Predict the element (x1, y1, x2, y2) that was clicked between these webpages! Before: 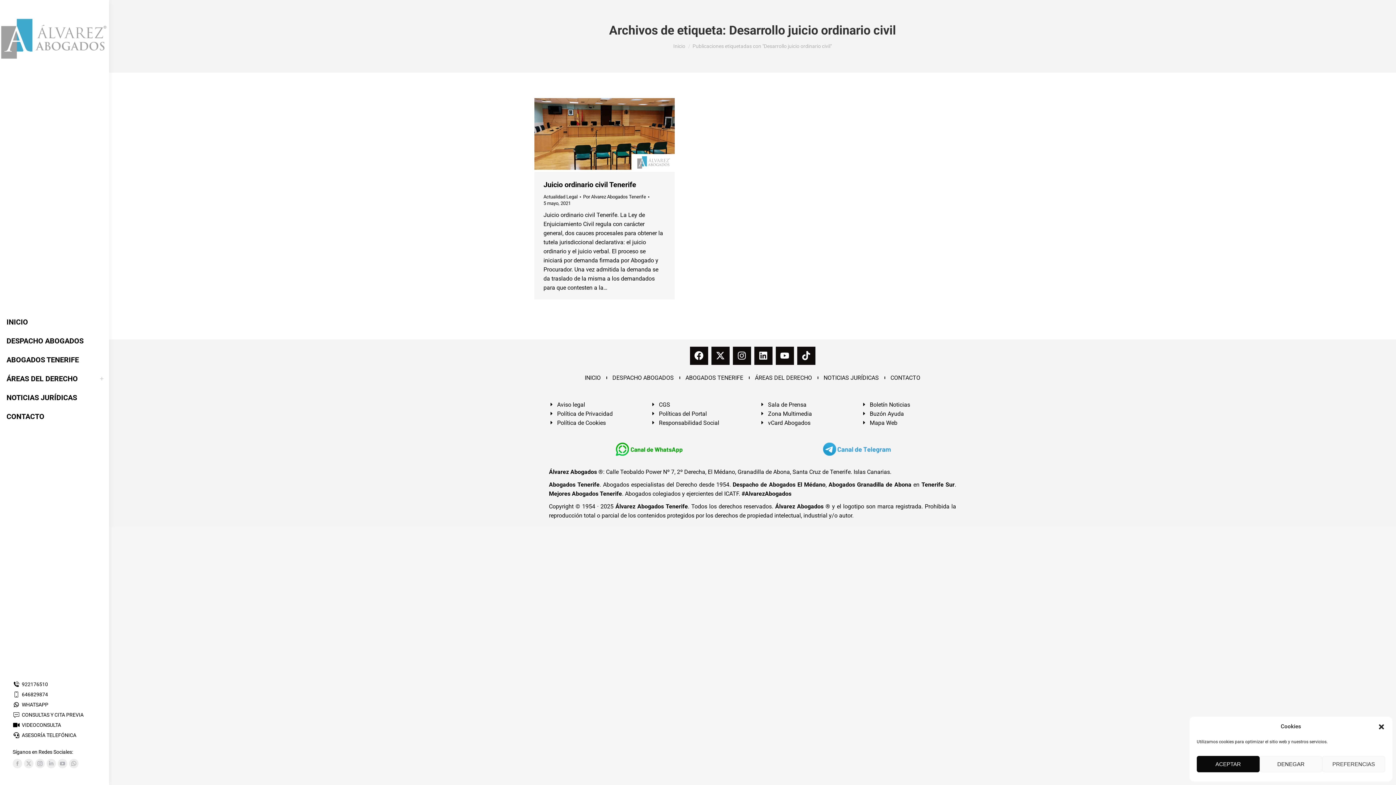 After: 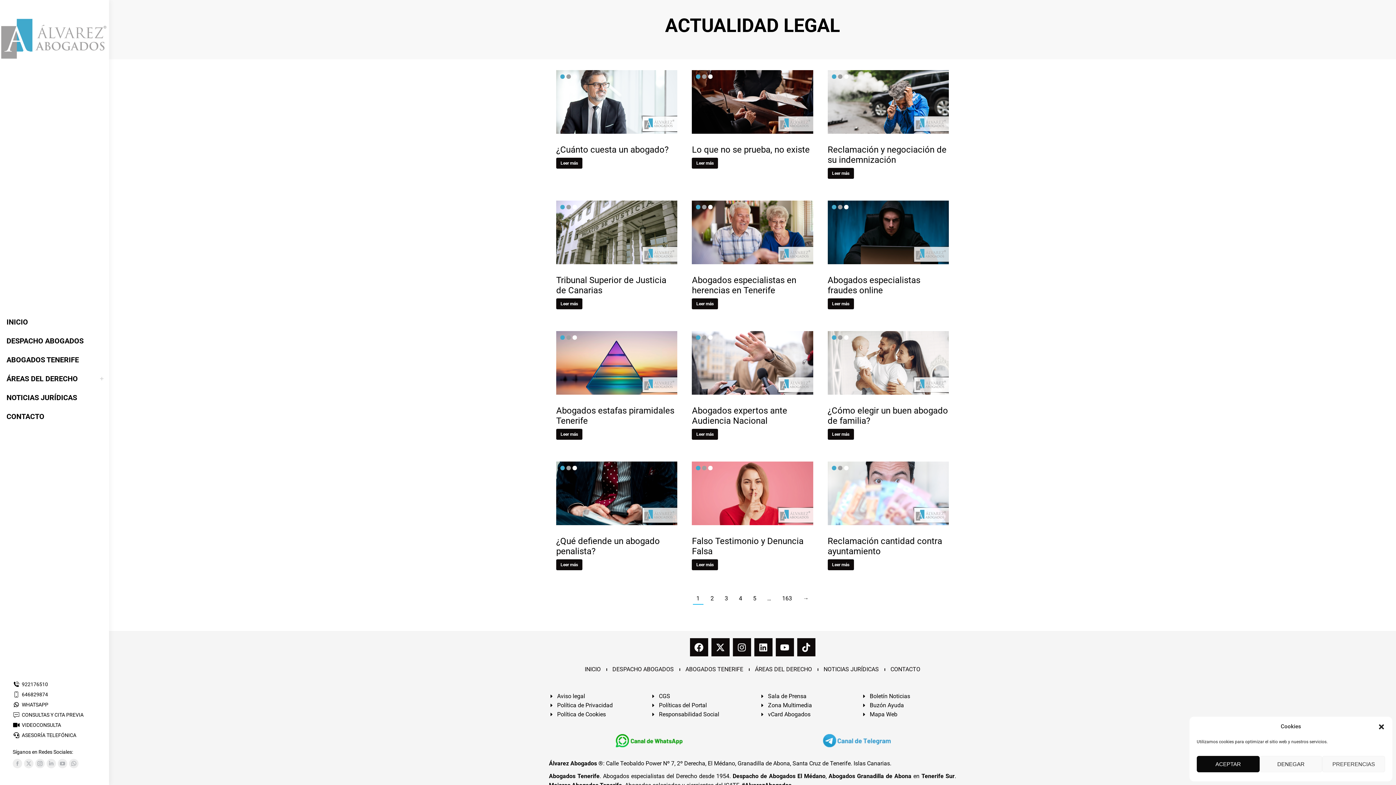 Action: bbox: (543, 194, 577, 199) label: Actualidad Legal